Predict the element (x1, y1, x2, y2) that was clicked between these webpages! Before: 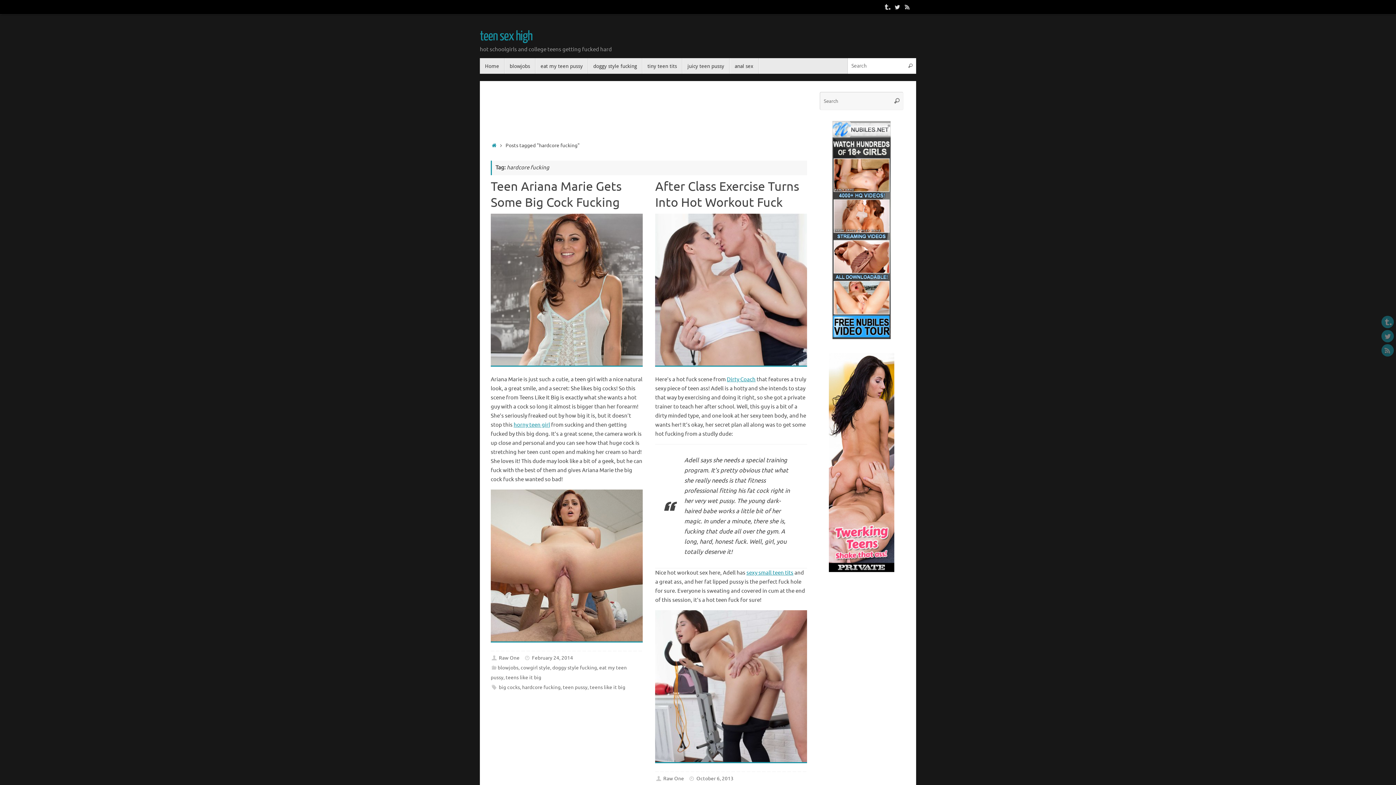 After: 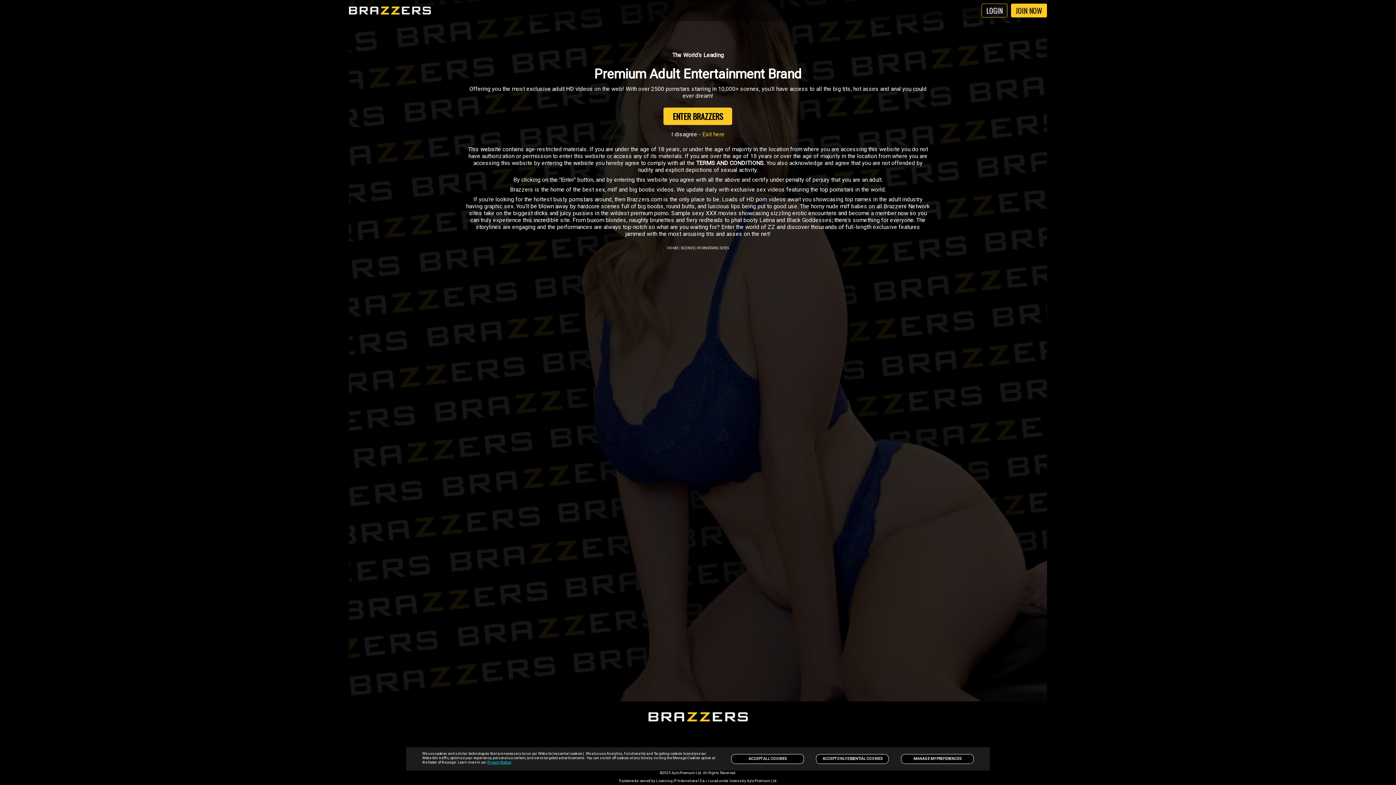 Action: bbox: (490, 637, 642, 644)